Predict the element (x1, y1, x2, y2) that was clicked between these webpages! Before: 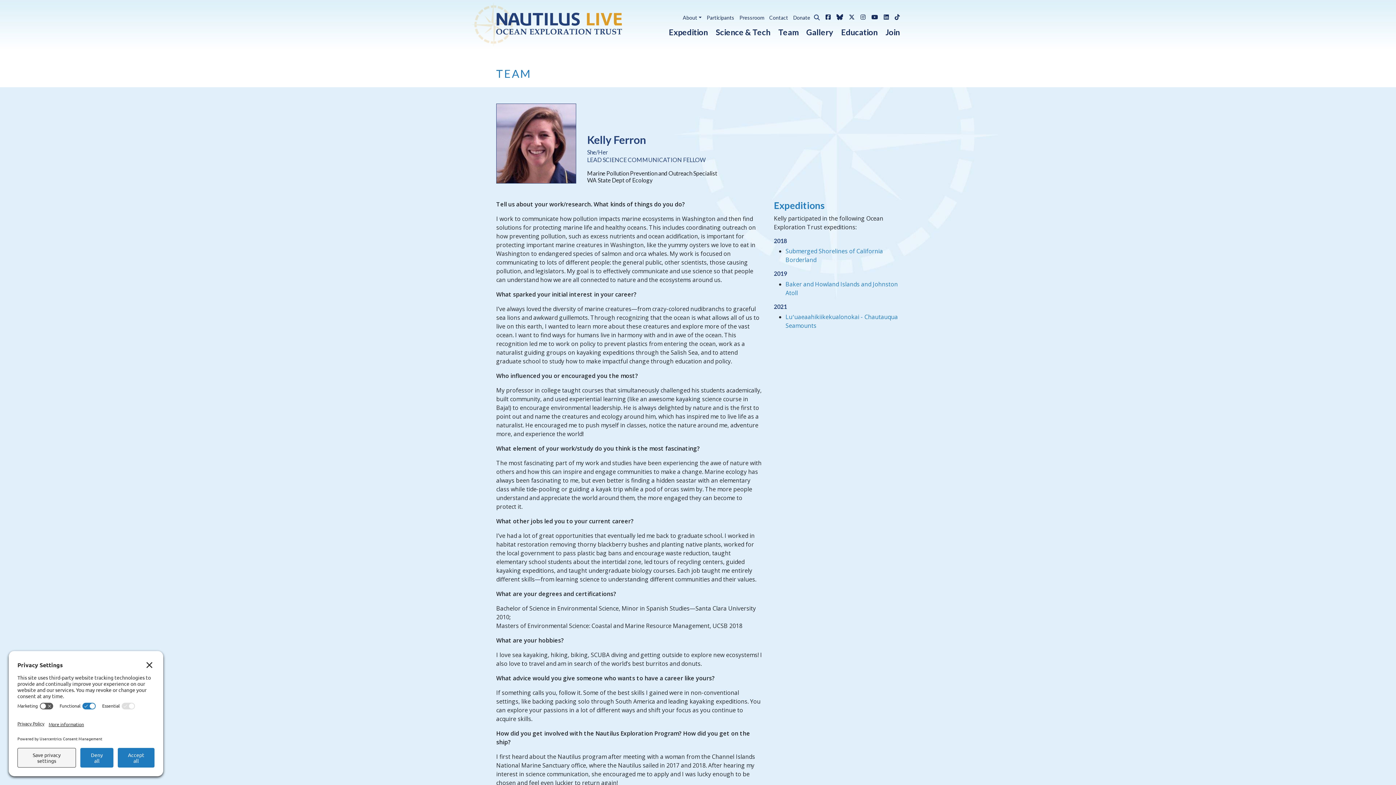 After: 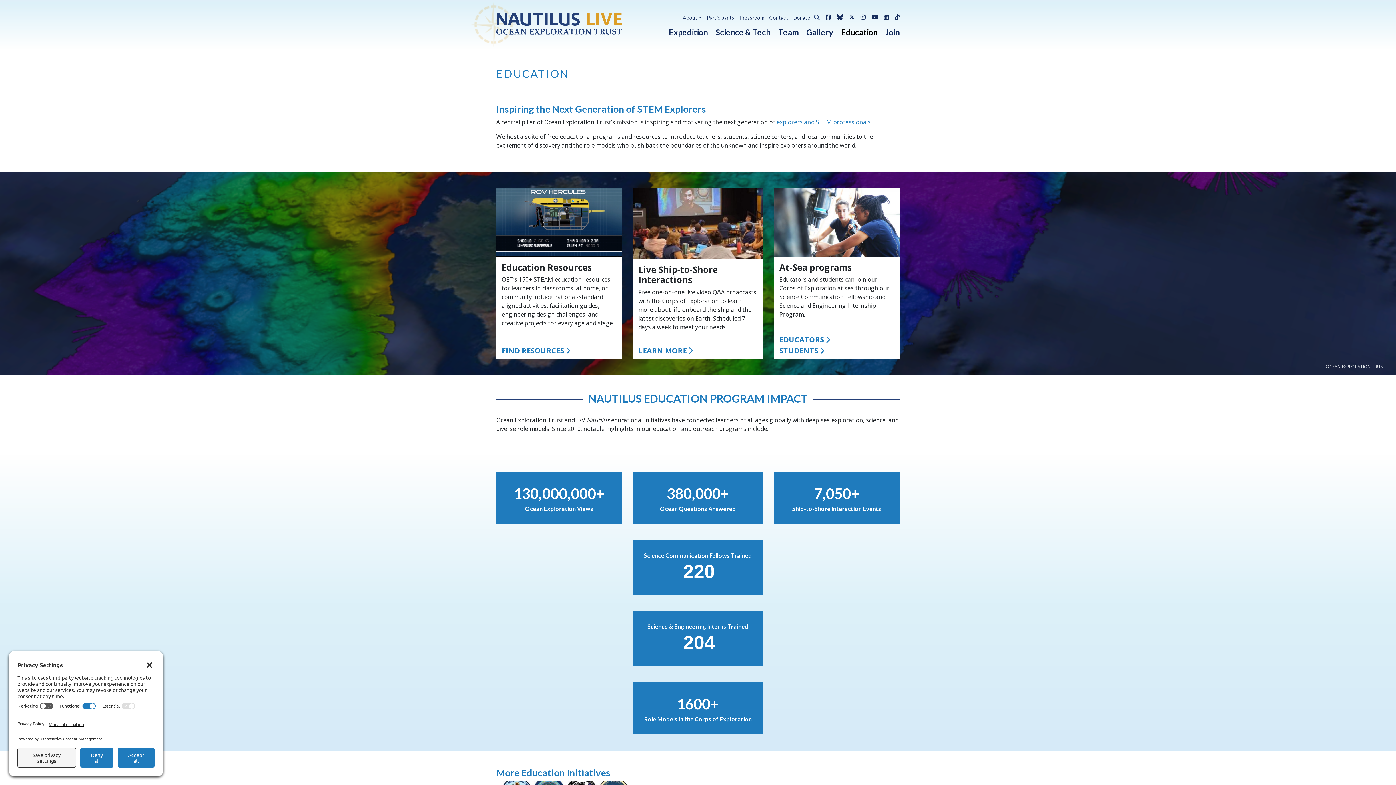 Action: bbox: (833, 23, 877, 38) label: Education